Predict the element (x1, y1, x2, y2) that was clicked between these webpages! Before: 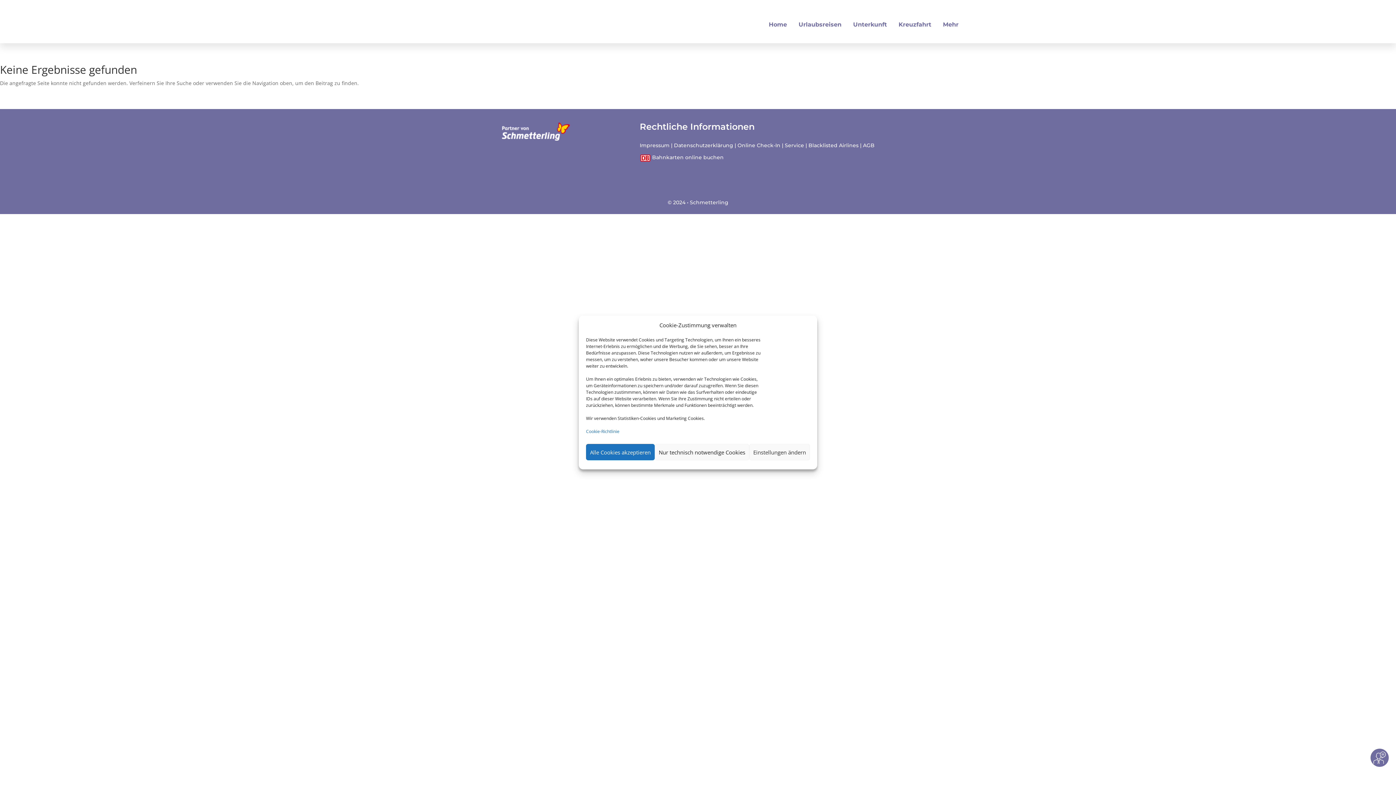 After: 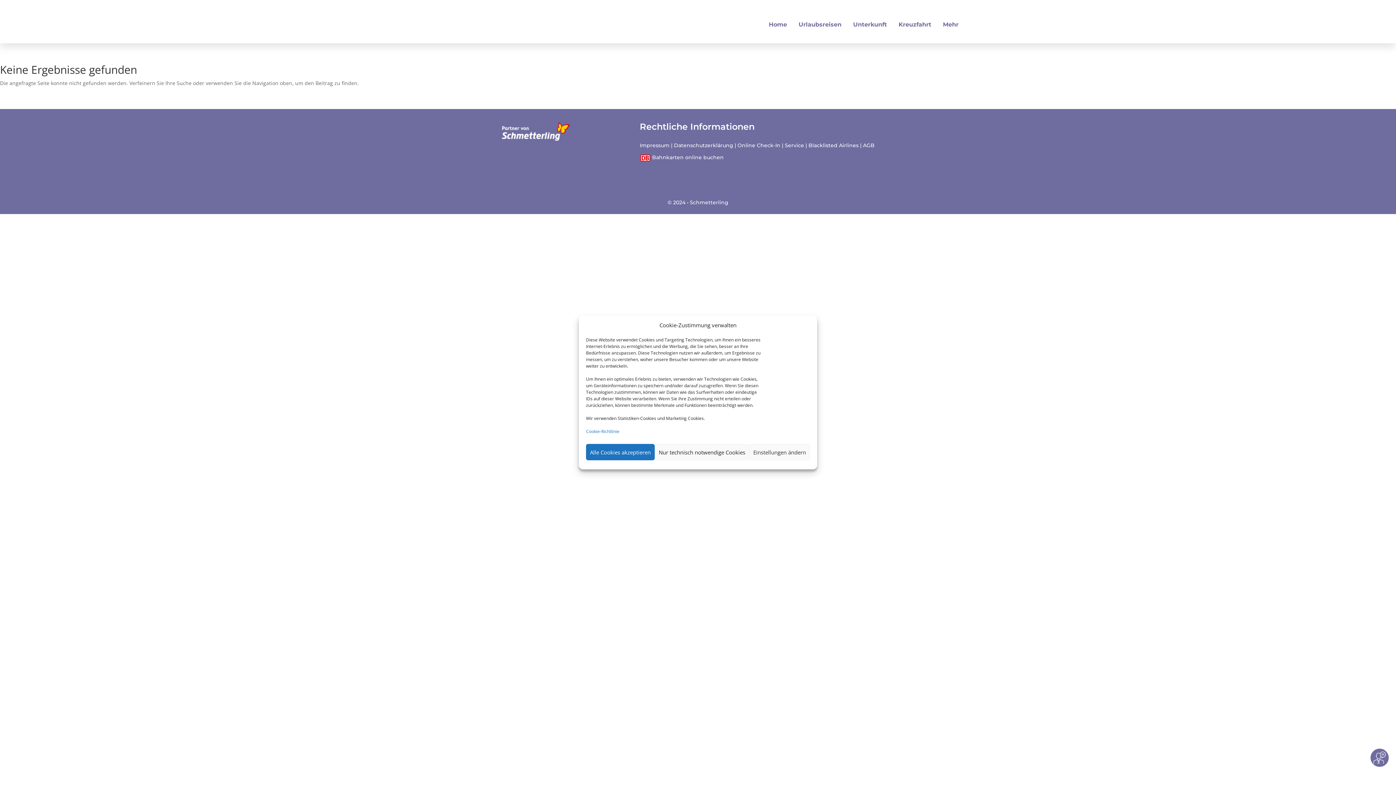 Action: label: Kreuzfahrt bbox: (897, 20, 933, 29)